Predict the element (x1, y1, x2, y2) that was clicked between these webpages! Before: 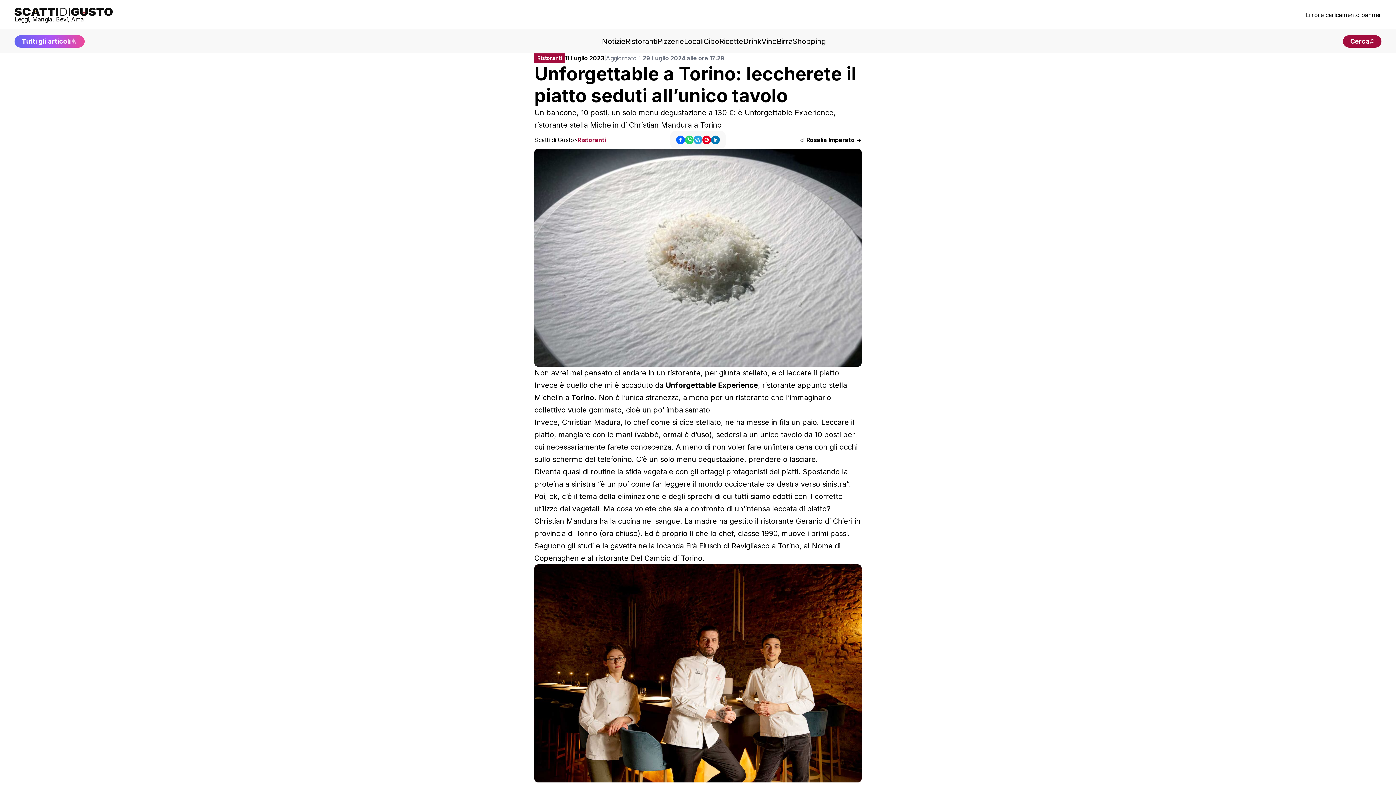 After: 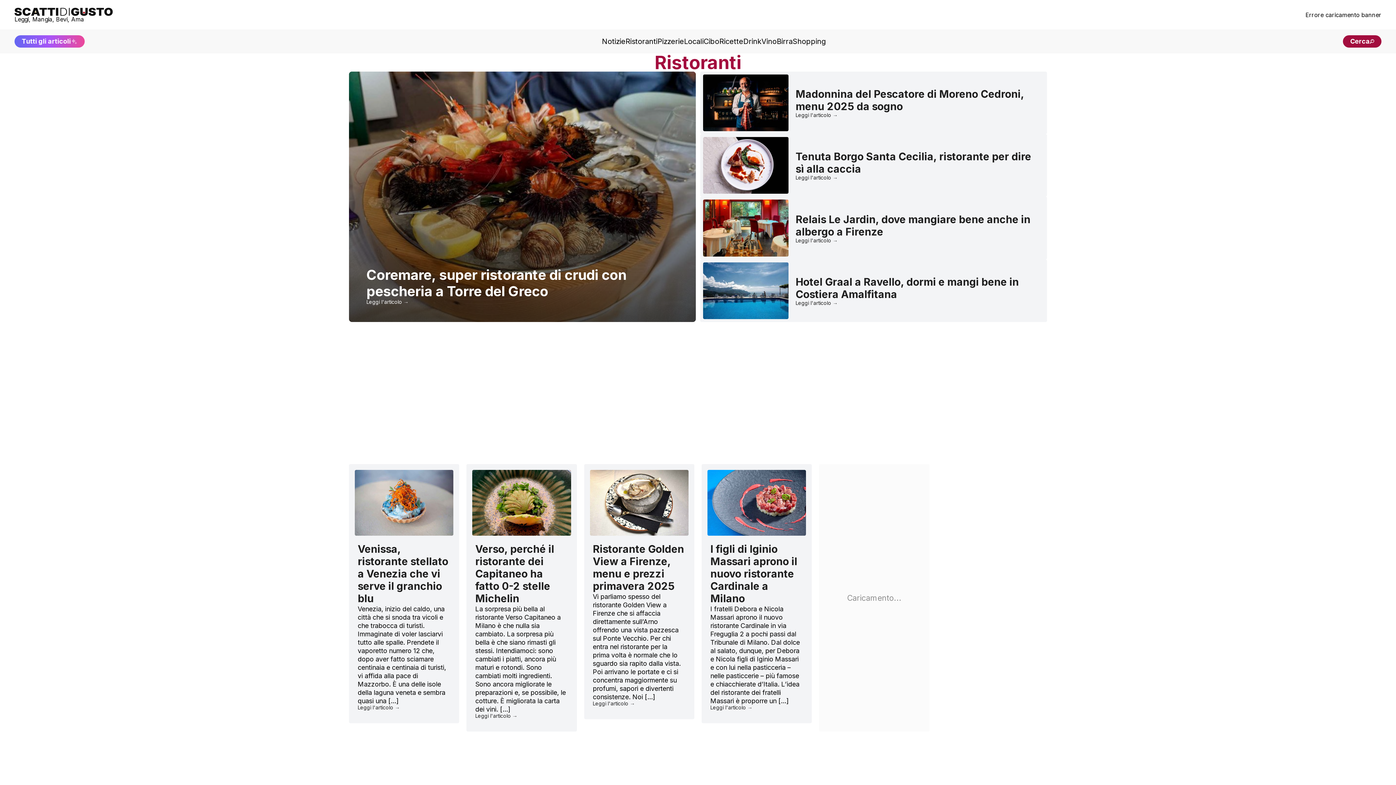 Action: label: Ristoranti bbox: (625, 37, 657, 45)